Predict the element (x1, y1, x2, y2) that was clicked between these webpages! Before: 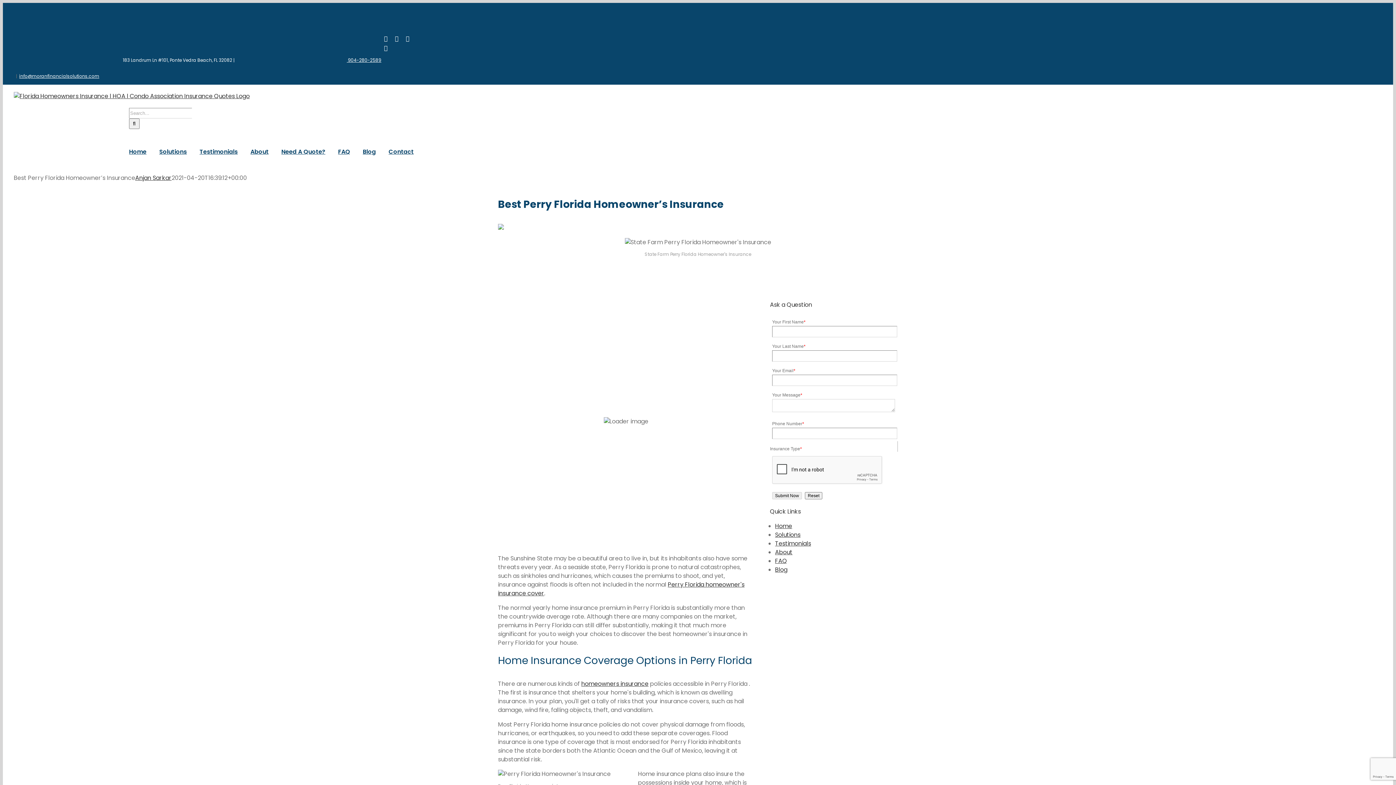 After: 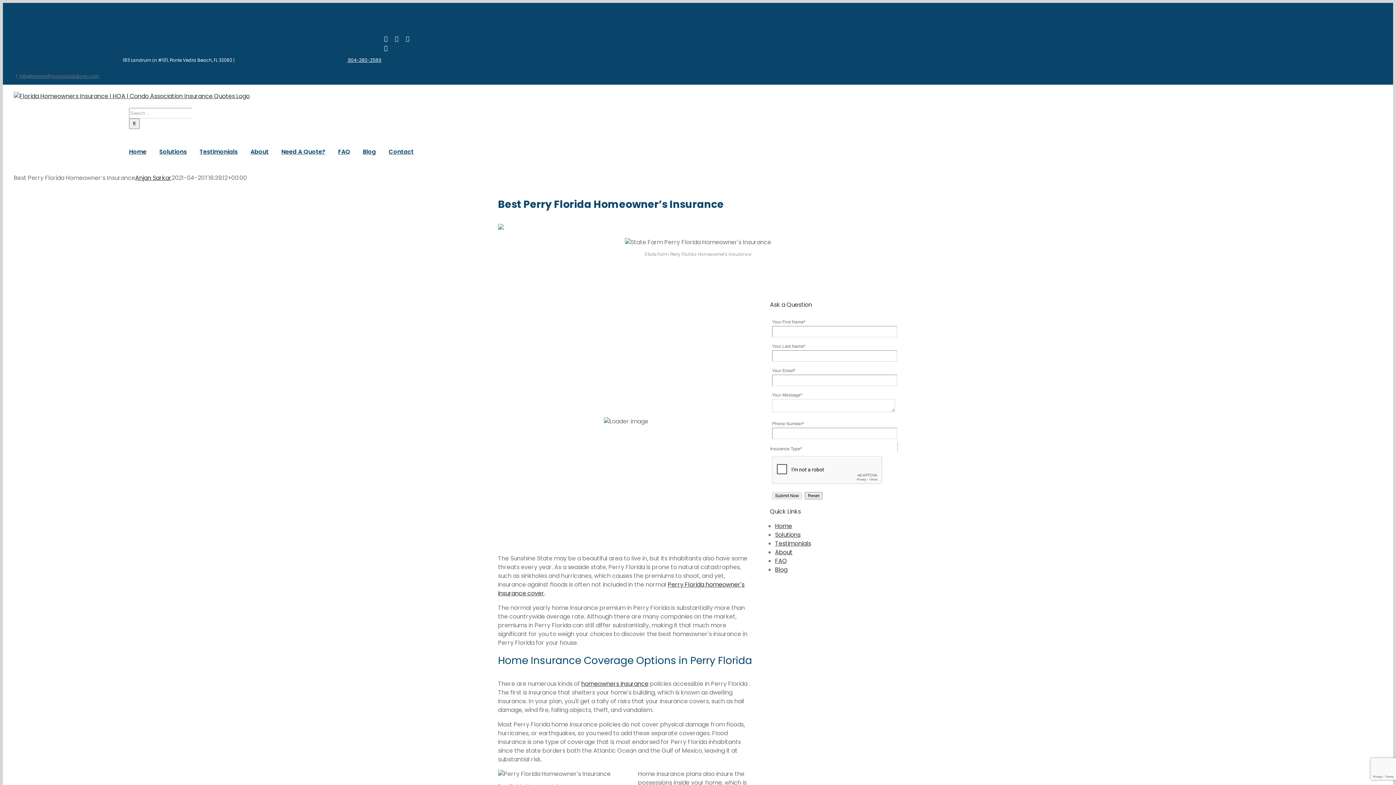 Action: label: info@moranfinancialsolutions.com bbox: (19, 73, 99, 79)